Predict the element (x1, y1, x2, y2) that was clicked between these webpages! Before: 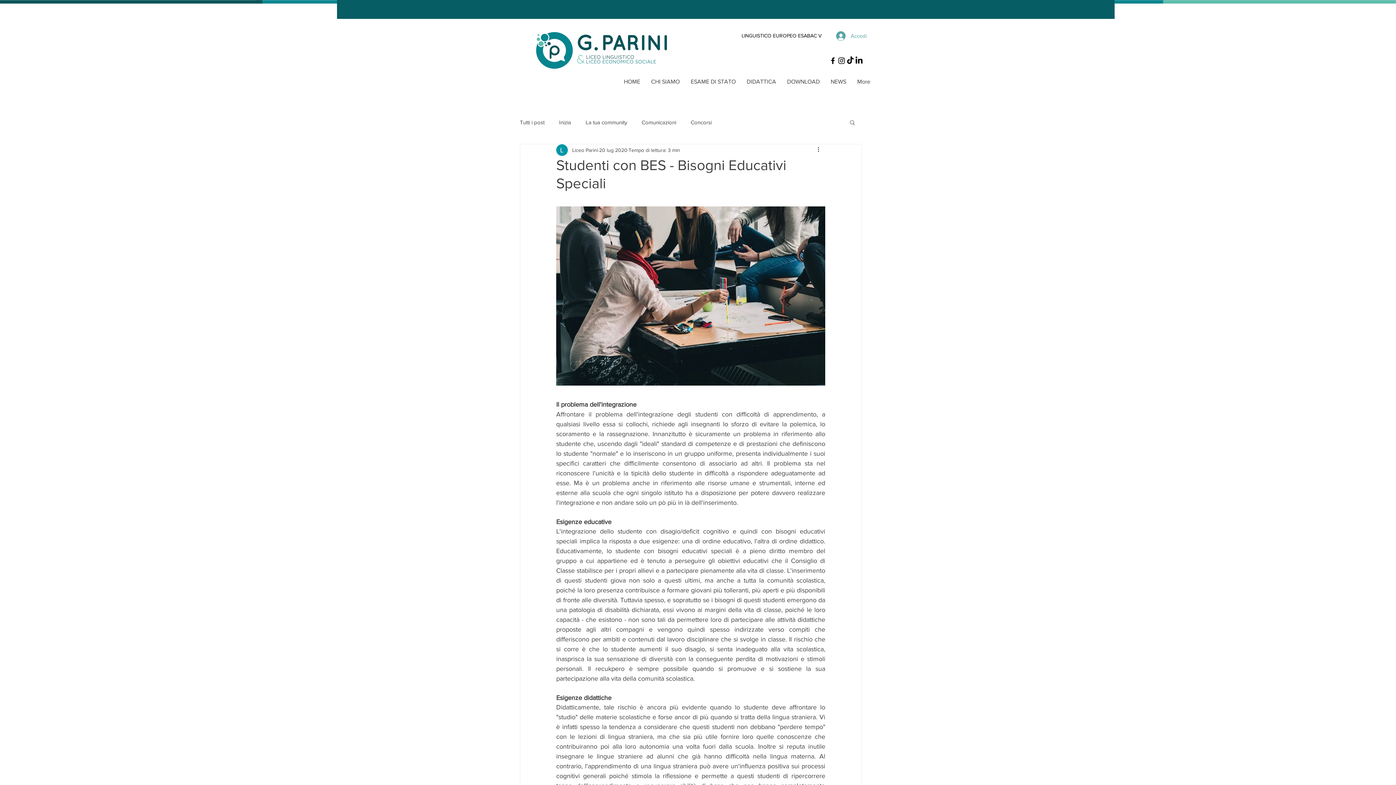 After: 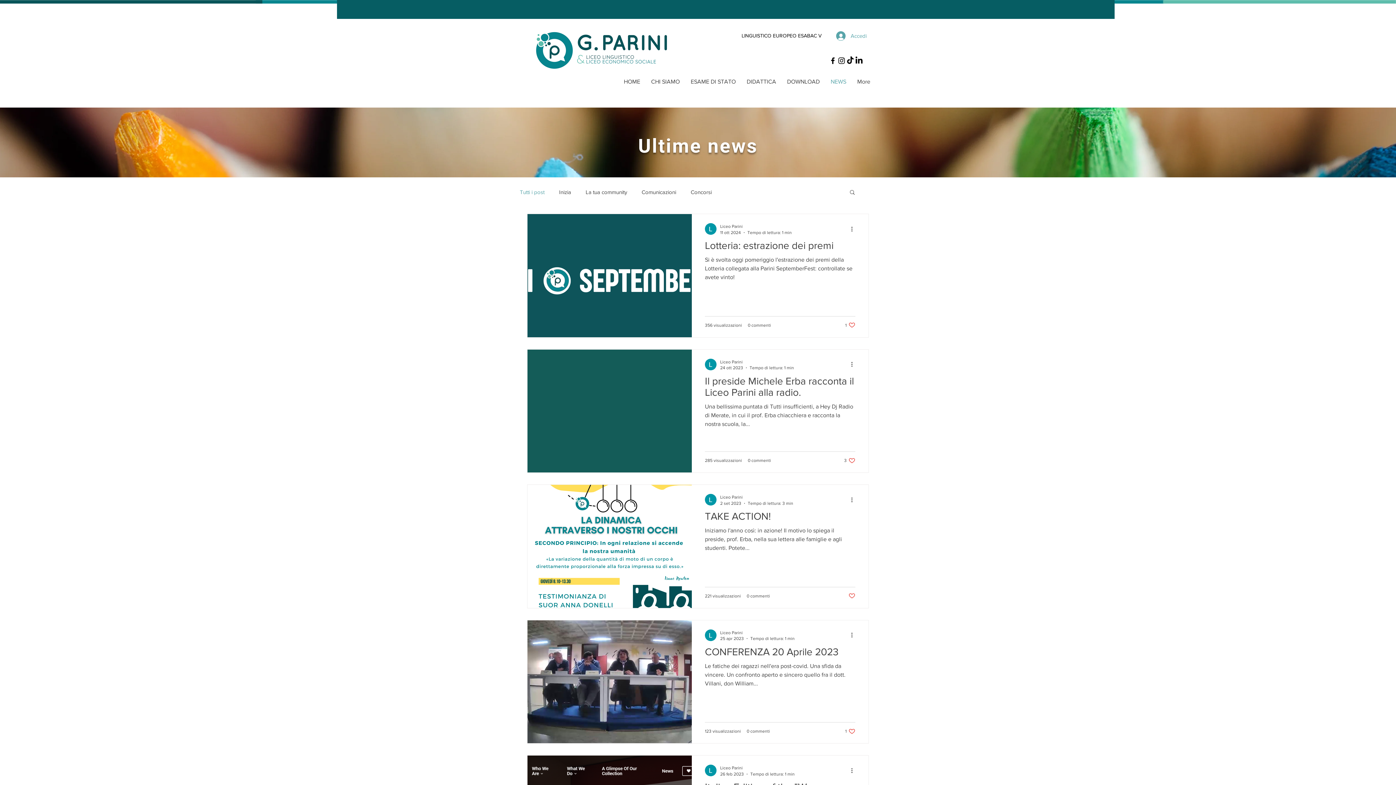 Action: label: NEWS bbox: (825, 72, 852, 90)